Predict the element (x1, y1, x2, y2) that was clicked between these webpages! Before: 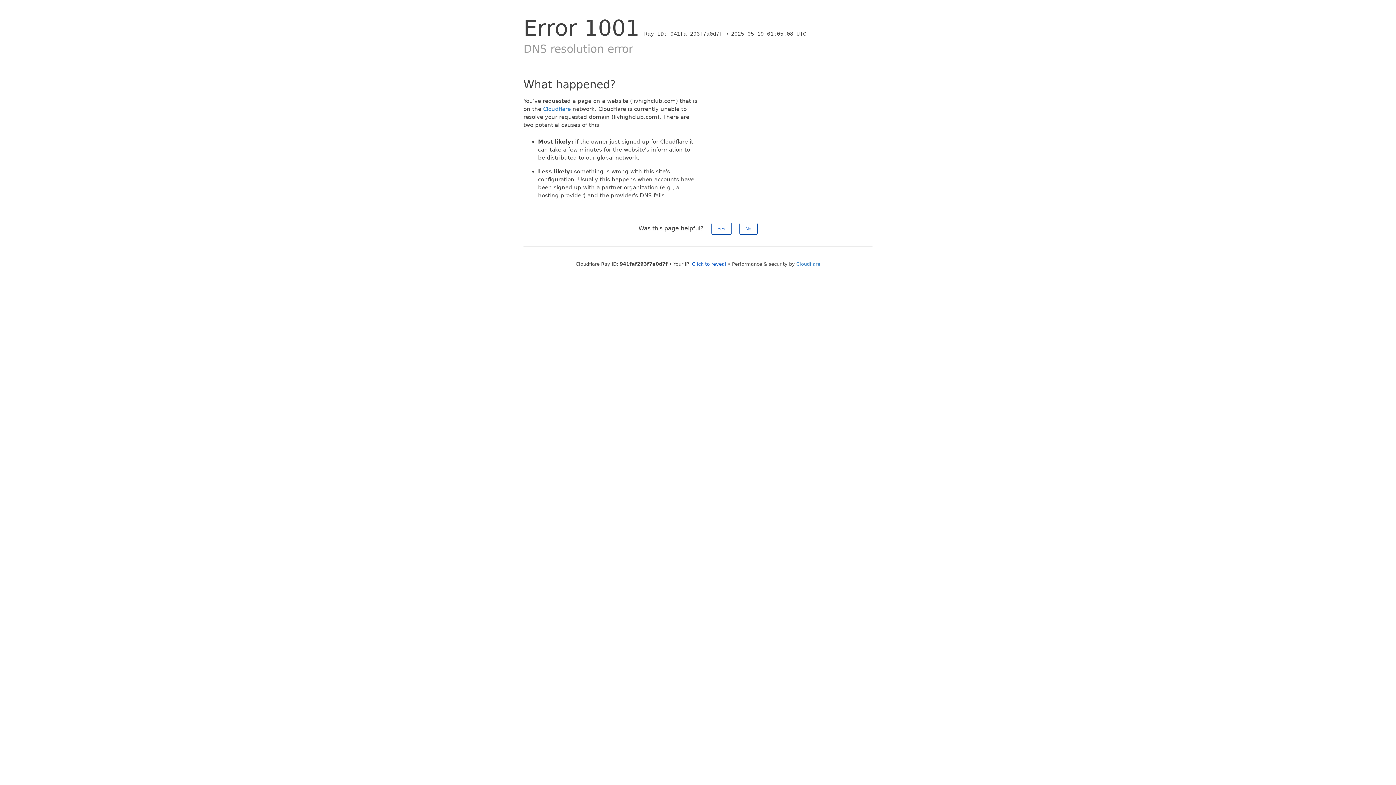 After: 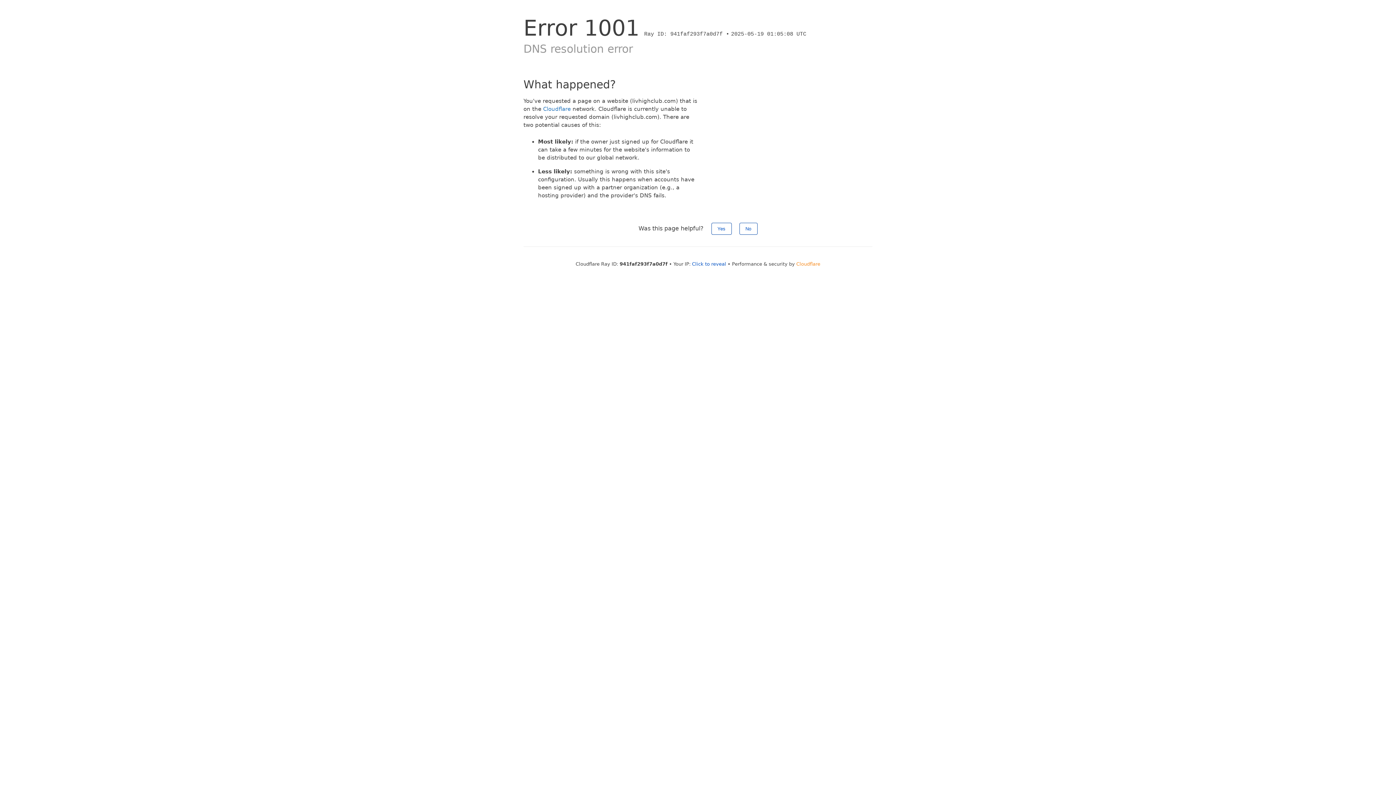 Action: bbox: (796, 261, 820, 266) label: Cloudflare